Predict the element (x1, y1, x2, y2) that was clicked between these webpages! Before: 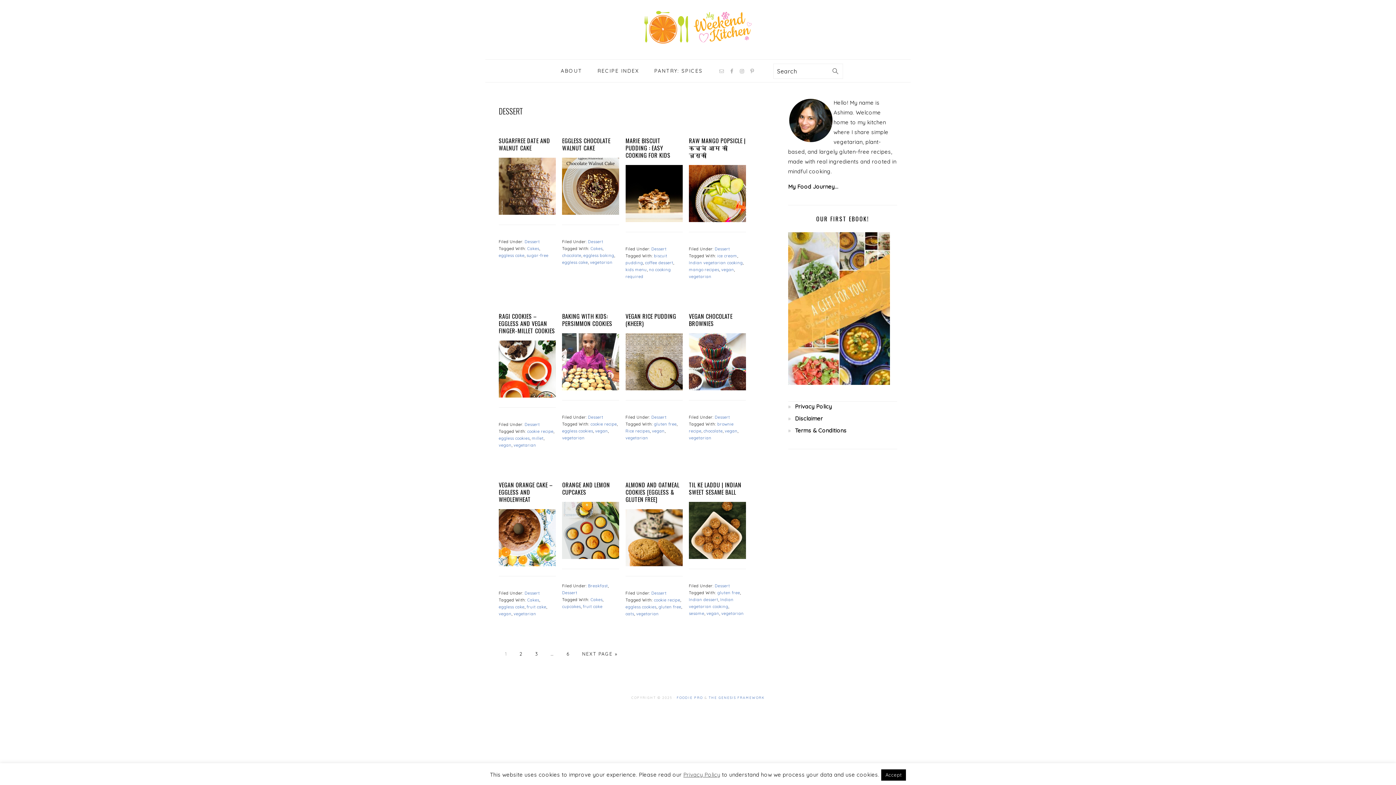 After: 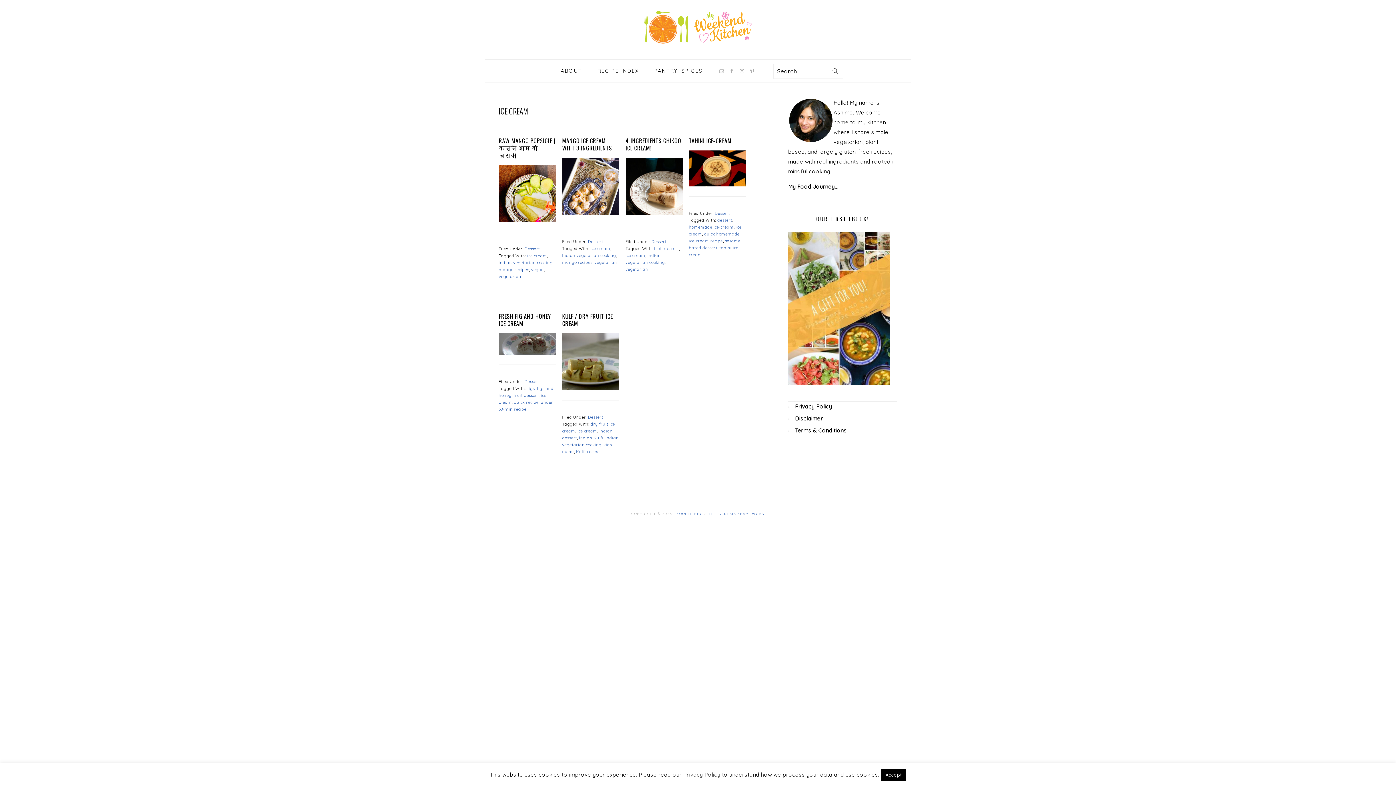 Action: label: ice cream bbox: (717, 253, 737, 258)